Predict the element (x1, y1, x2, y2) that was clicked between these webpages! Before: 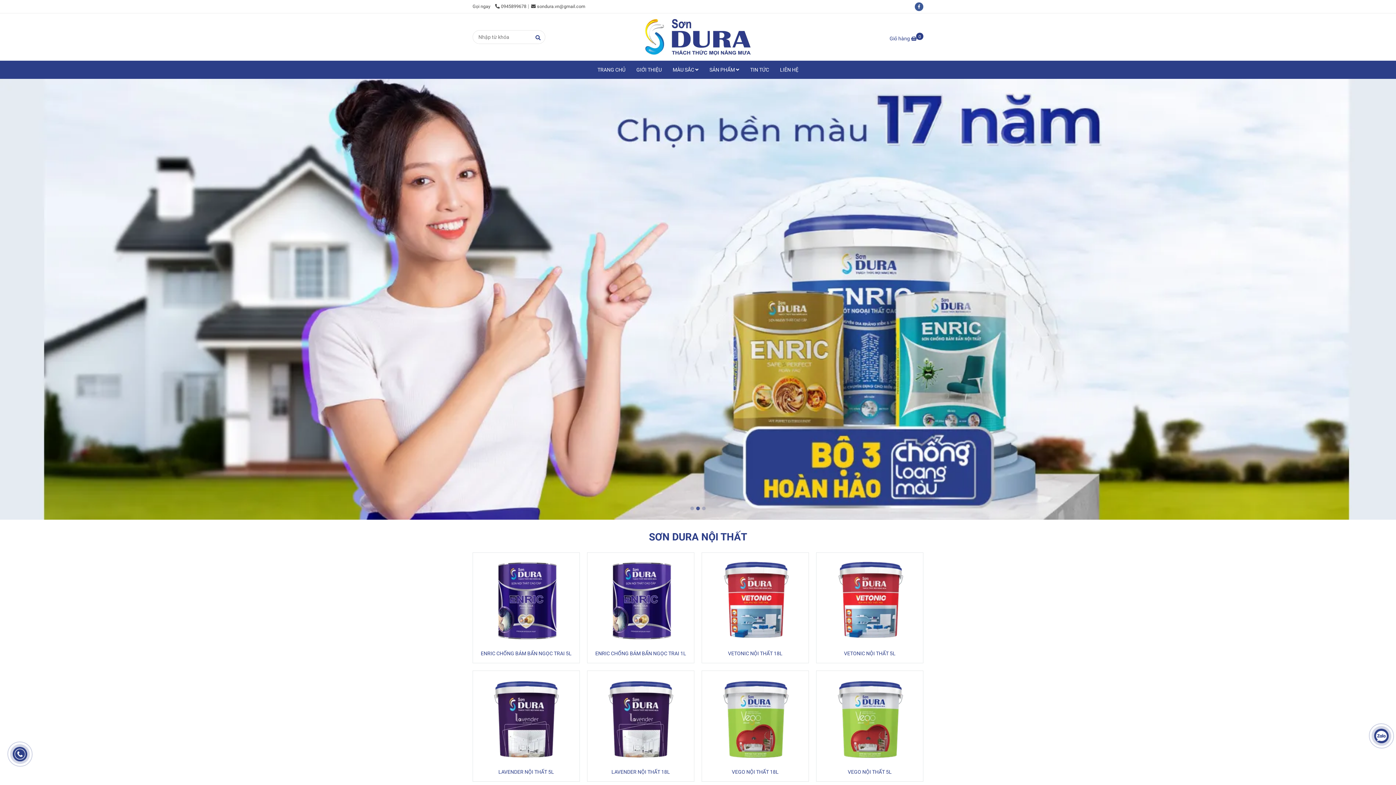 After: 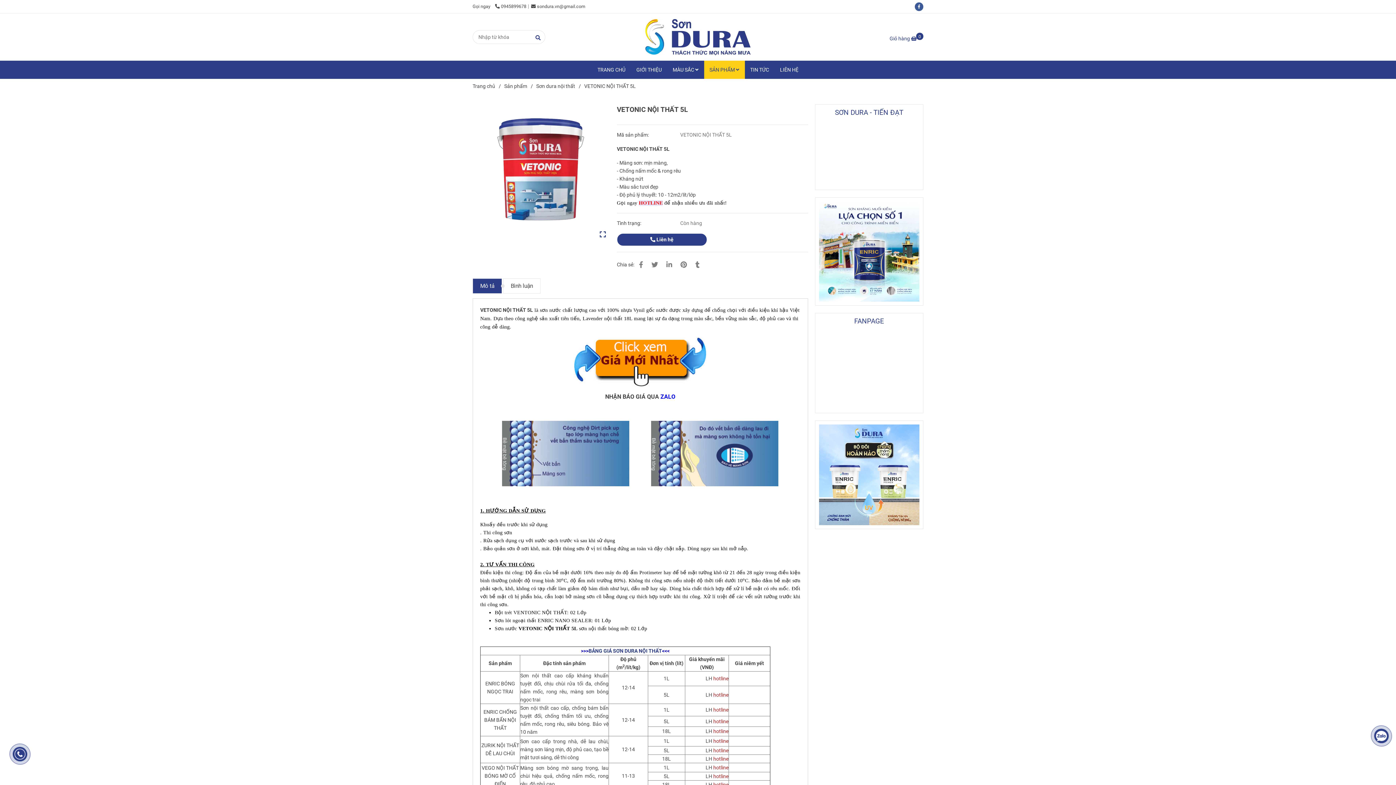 Action: label: VETONIC NỘI THẤT 5L bbox: (820, 649, 919, 657)